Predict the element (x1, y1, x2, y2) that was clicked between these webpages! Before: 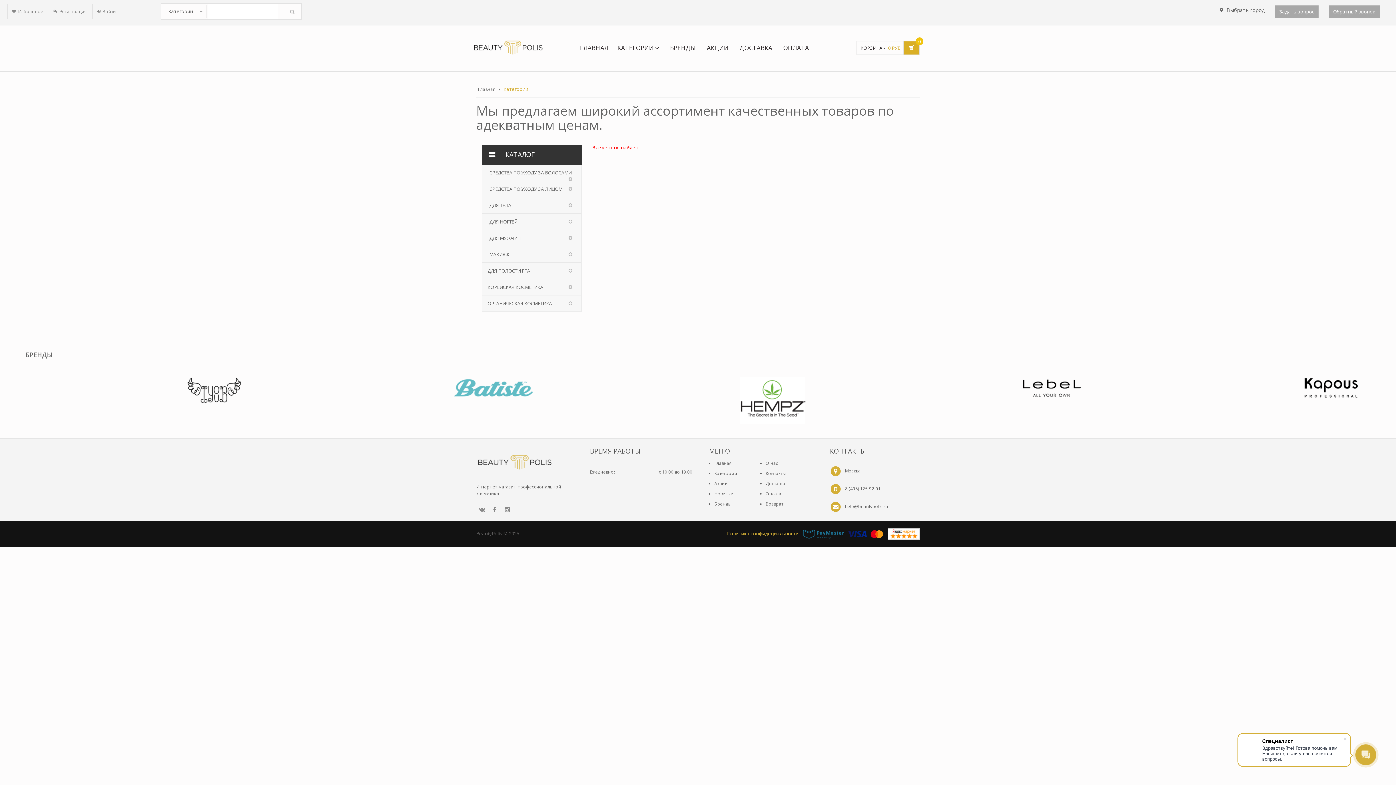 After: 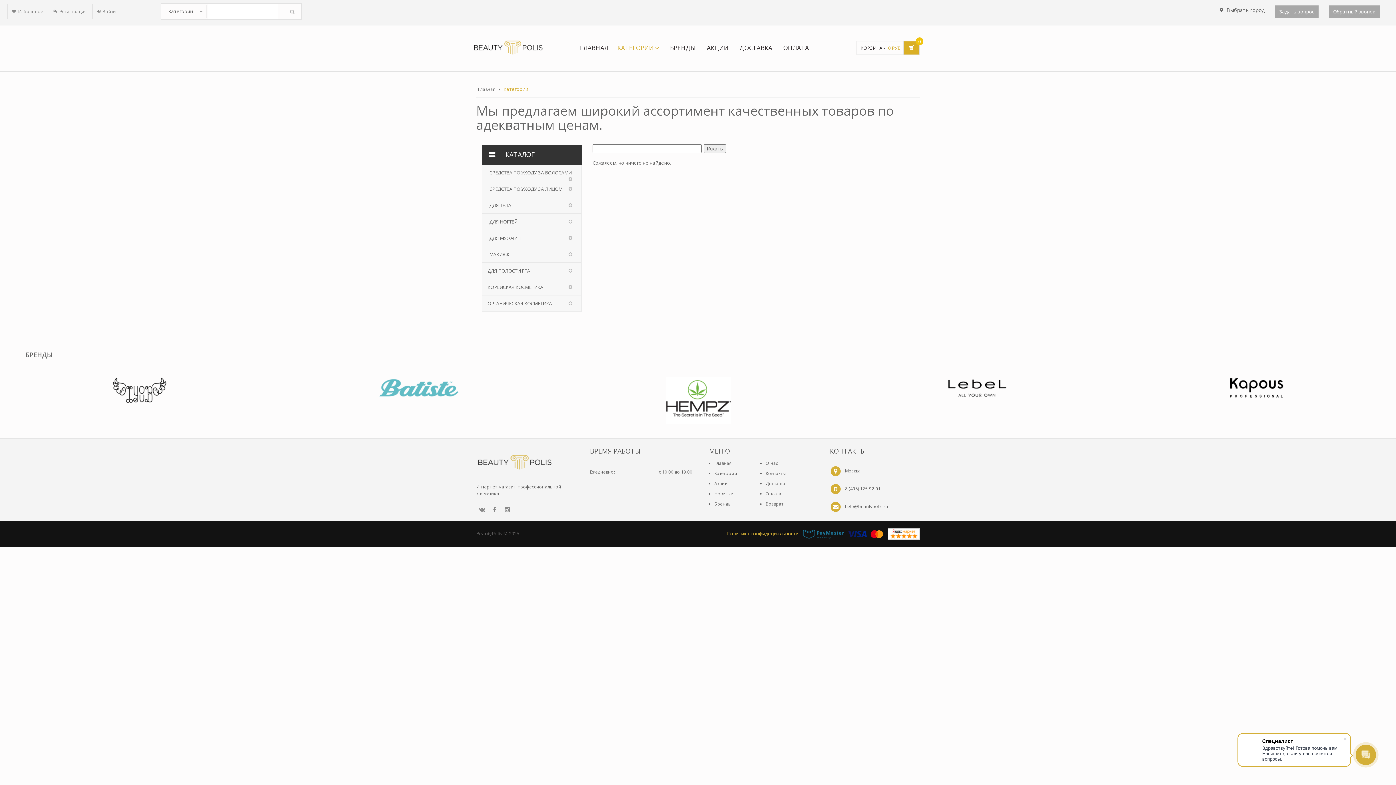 Action: bbox: (283, 4, 301, 17)